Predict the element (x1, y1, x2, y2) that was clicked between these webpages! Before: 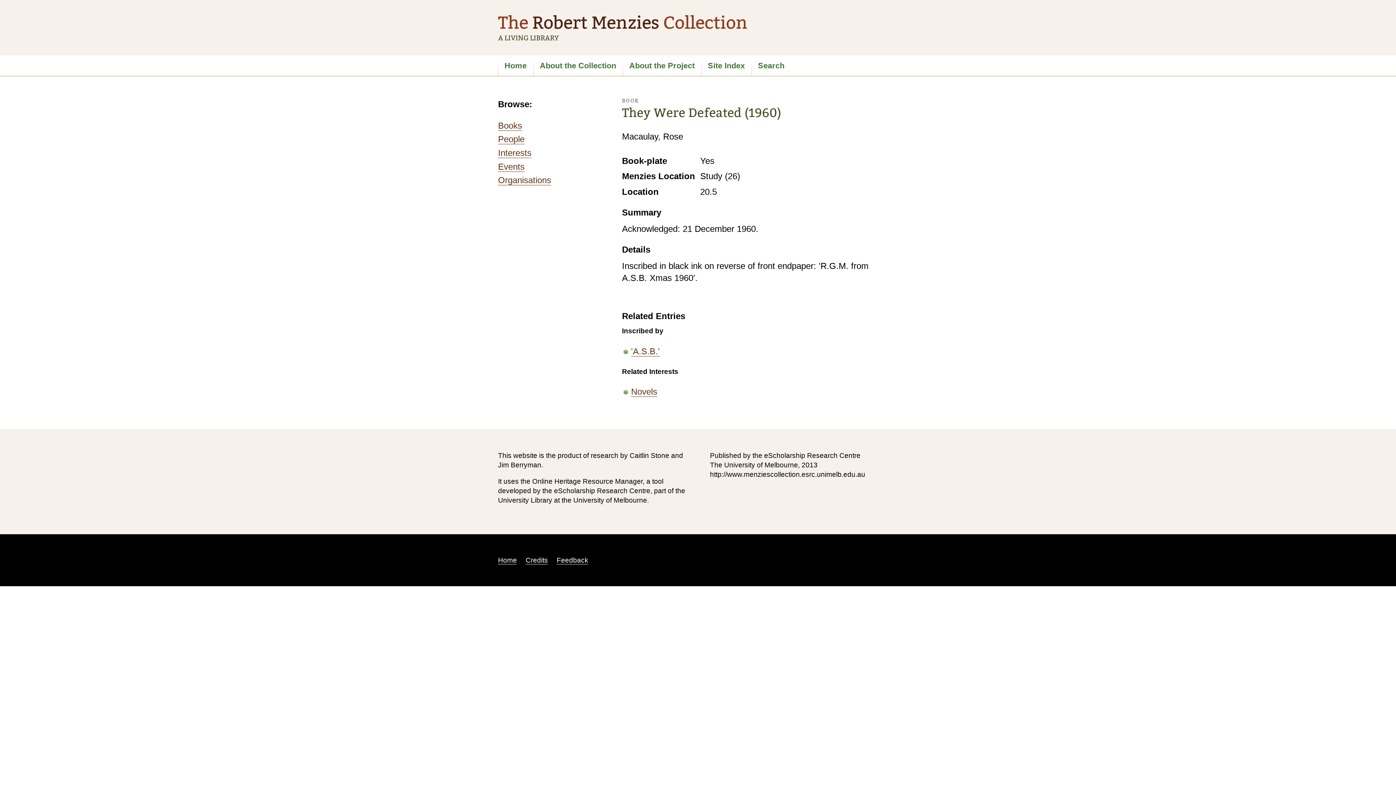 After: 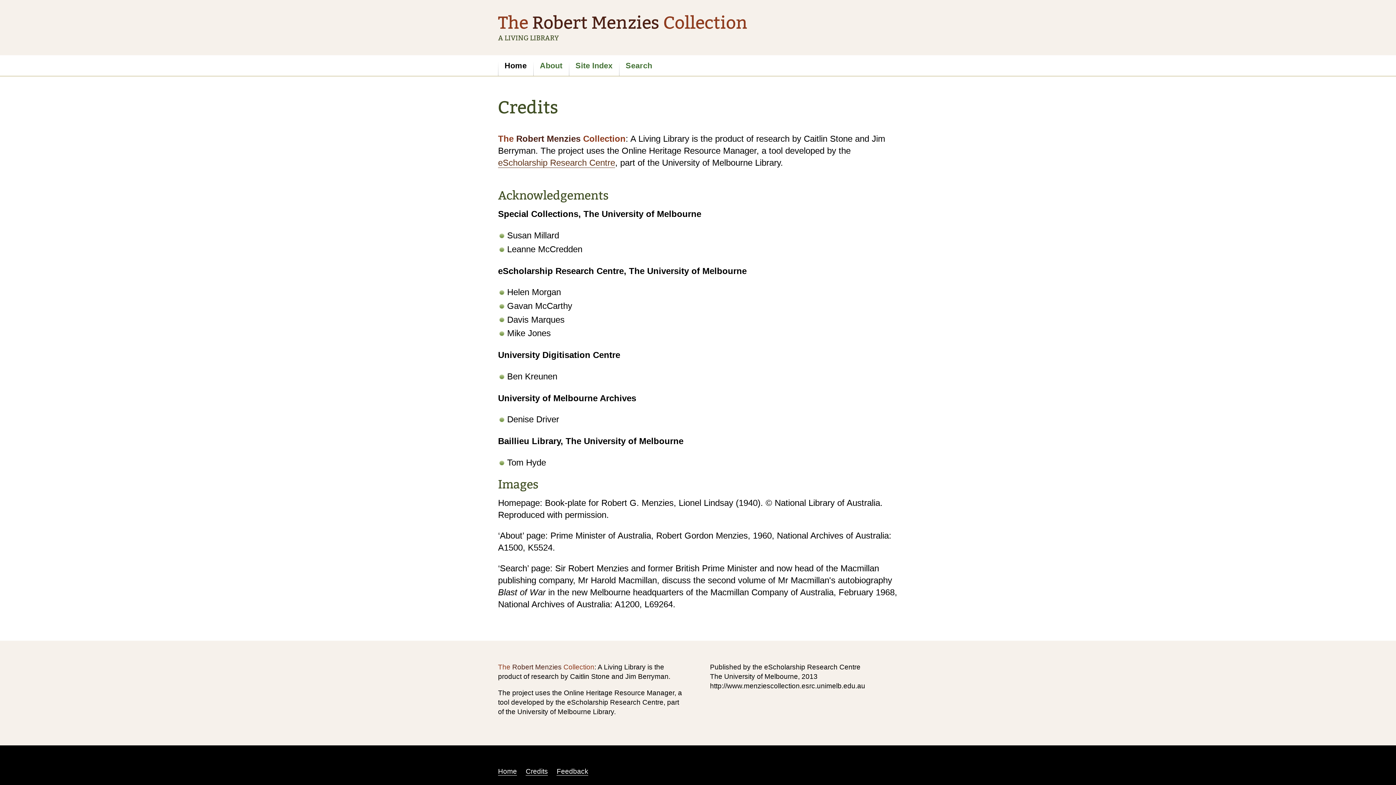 Action: bbox: (525, 556, 548, 564) label: Credits